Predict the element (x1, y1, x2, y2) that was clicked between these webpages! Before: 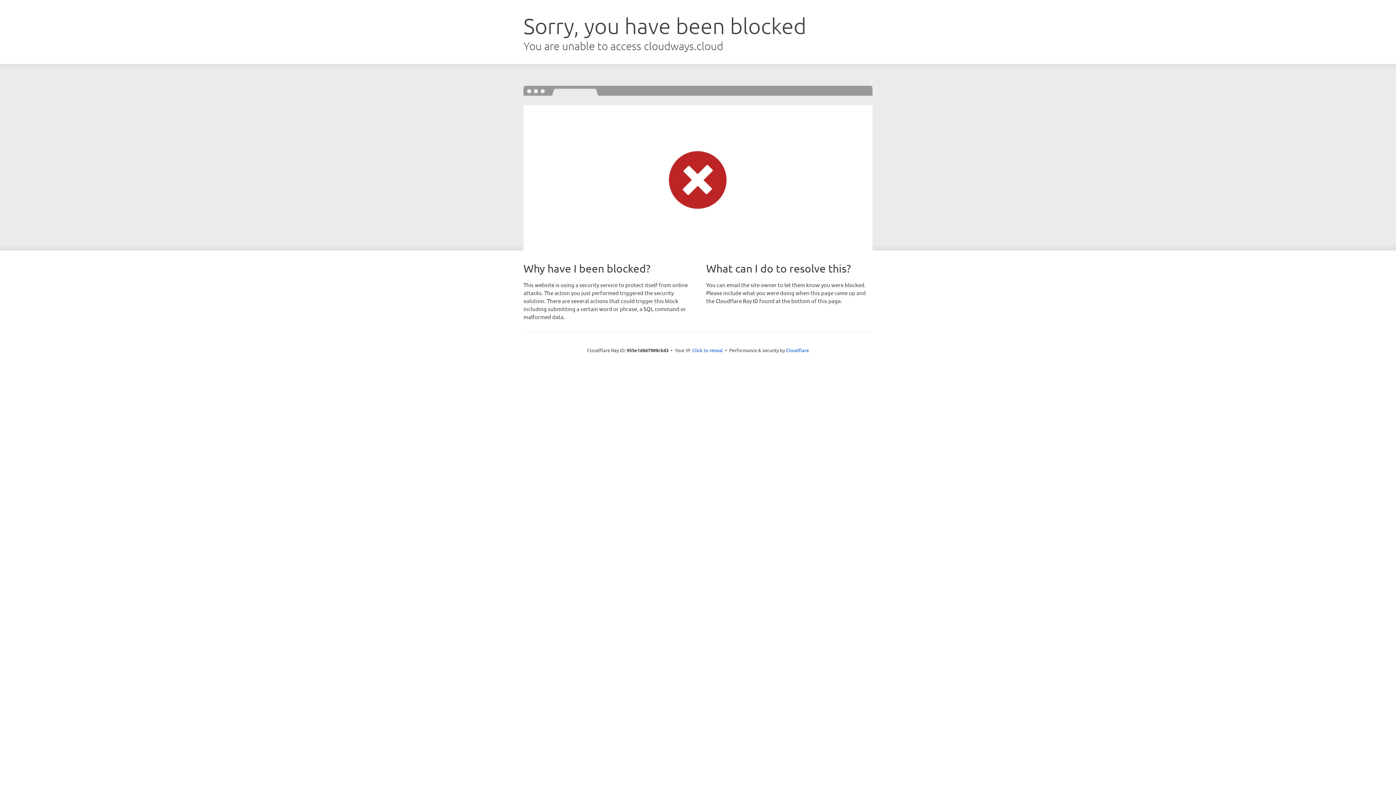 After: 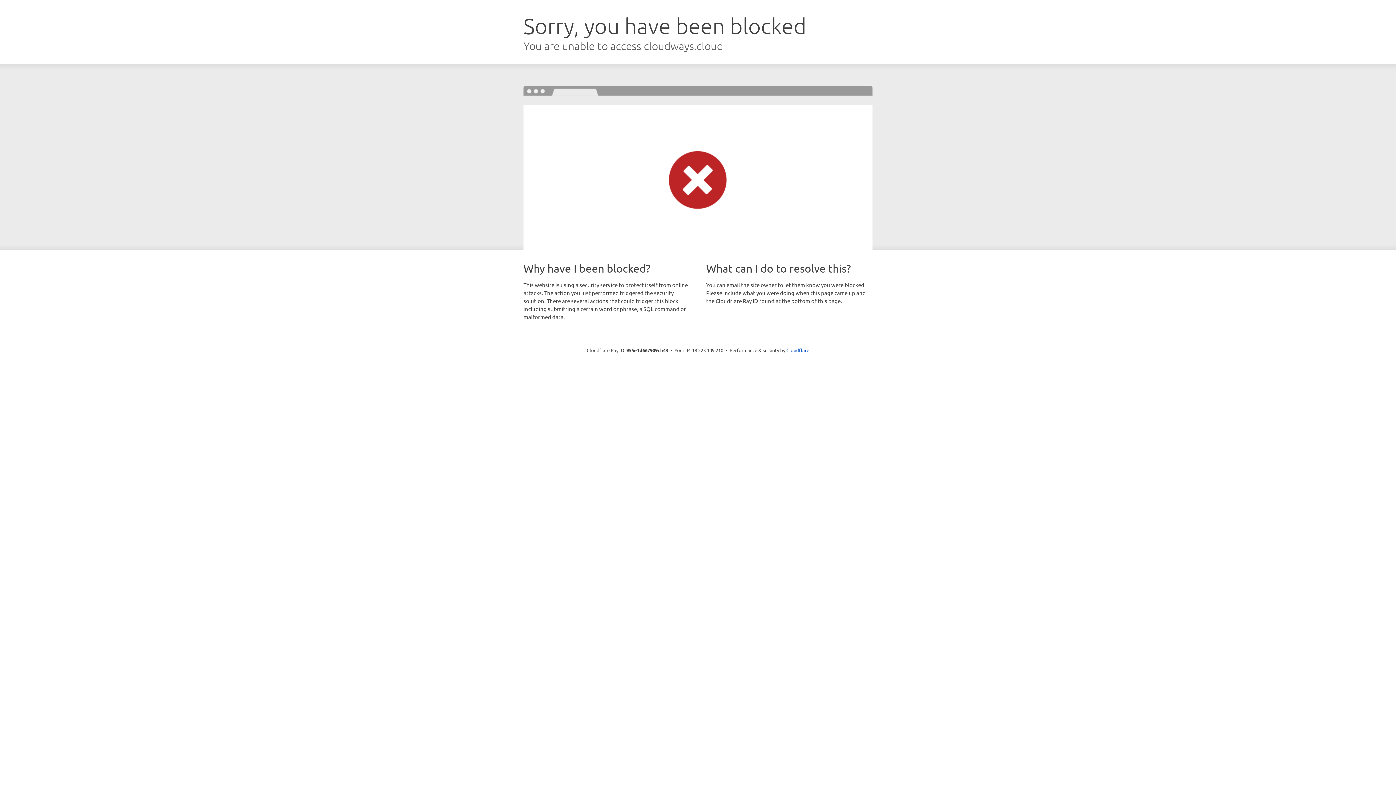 Action: label: Click to reveal bbox: (692, 346, 723, 353)